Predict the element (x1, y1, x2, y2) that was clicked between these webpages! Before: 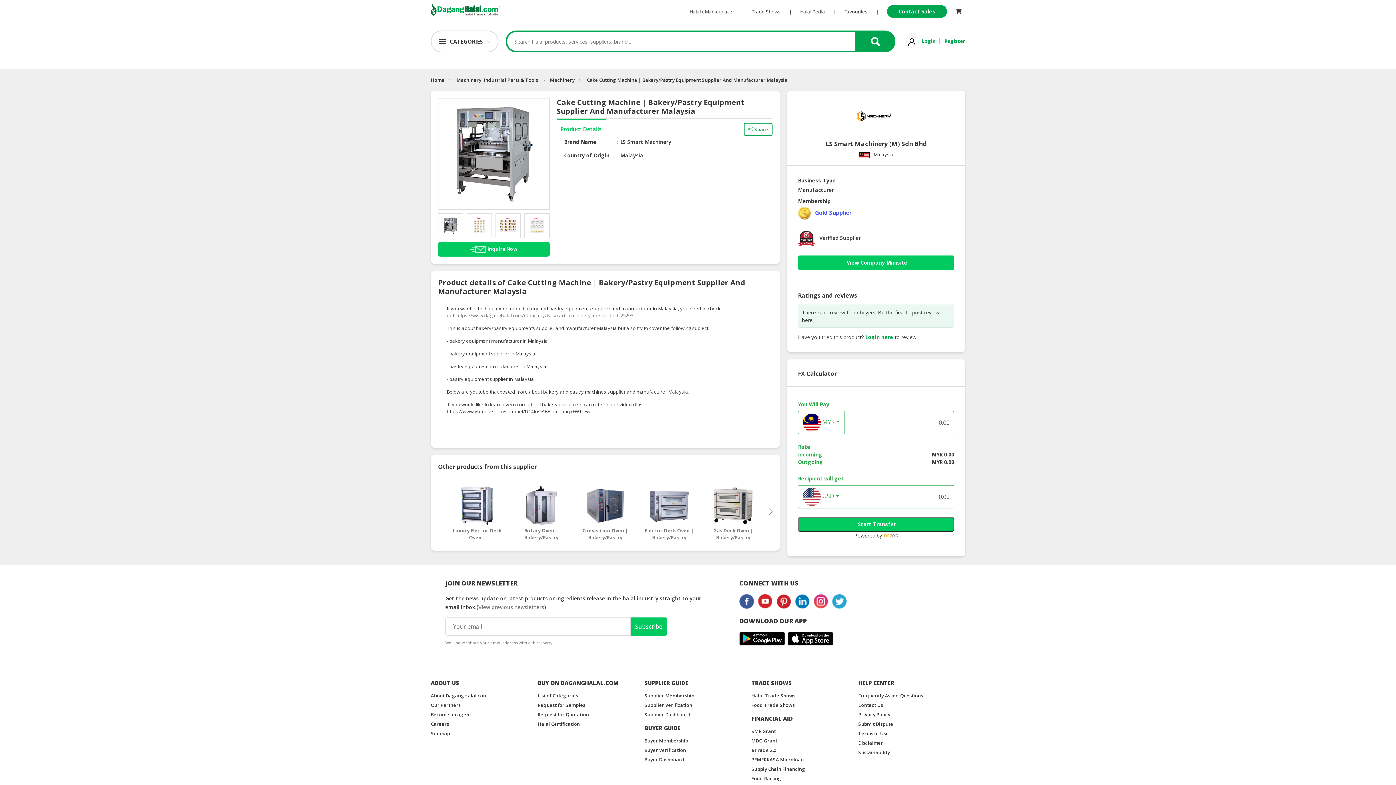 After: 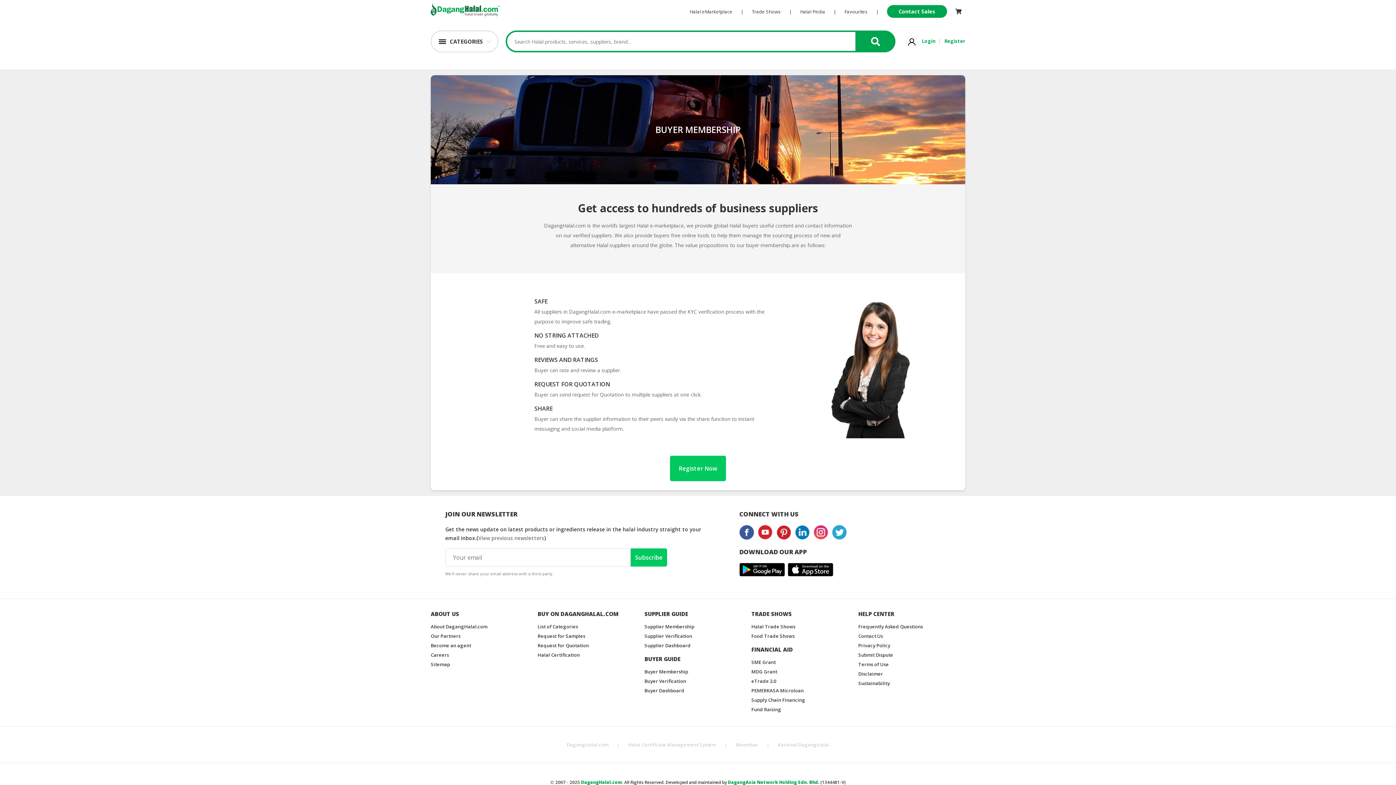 Action: bbox: (644, 737, 688, 744) label: Buyer Membership